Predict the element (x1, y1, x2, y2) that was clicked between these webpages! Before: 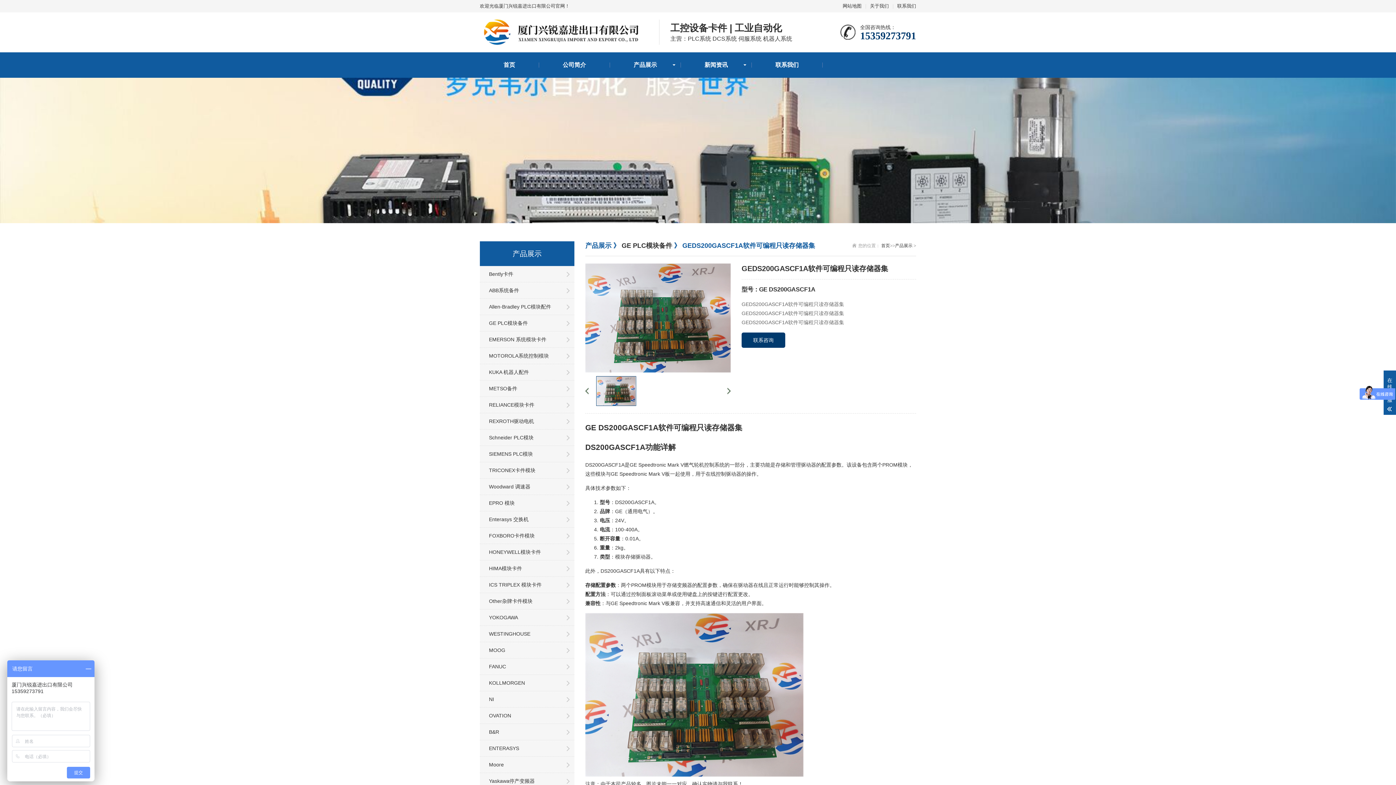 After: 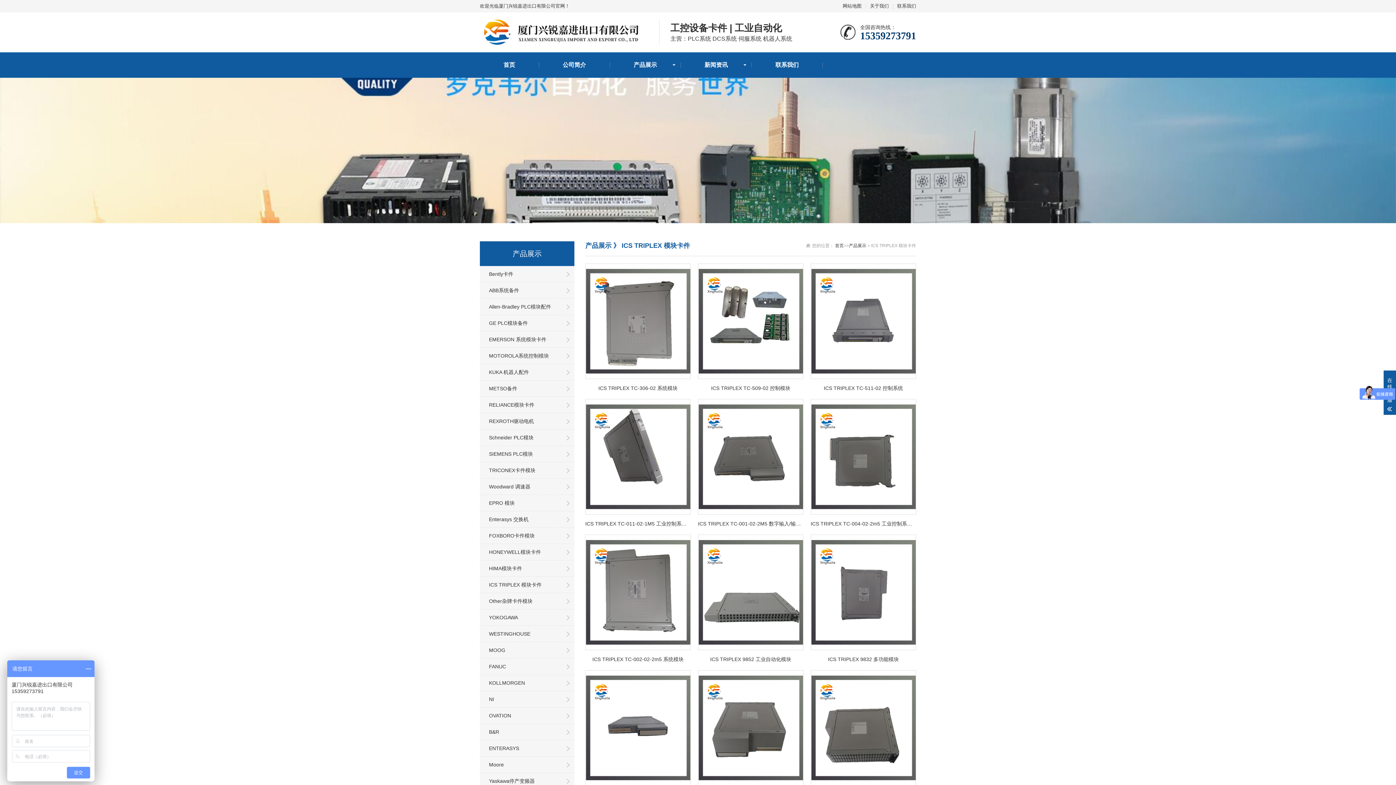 Action: label: ICS TRIPLEX 模块卡件 bbox: (480, 577, 574, 593)